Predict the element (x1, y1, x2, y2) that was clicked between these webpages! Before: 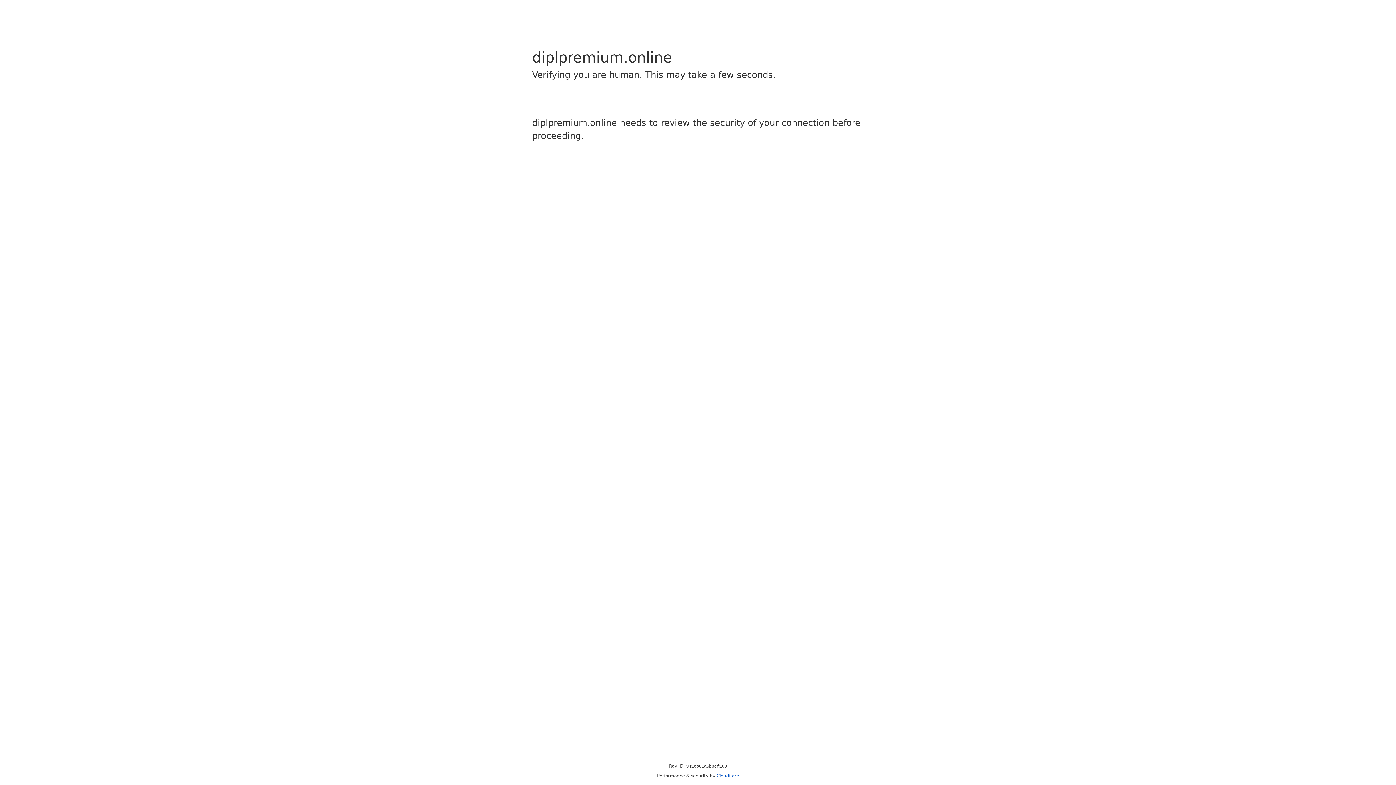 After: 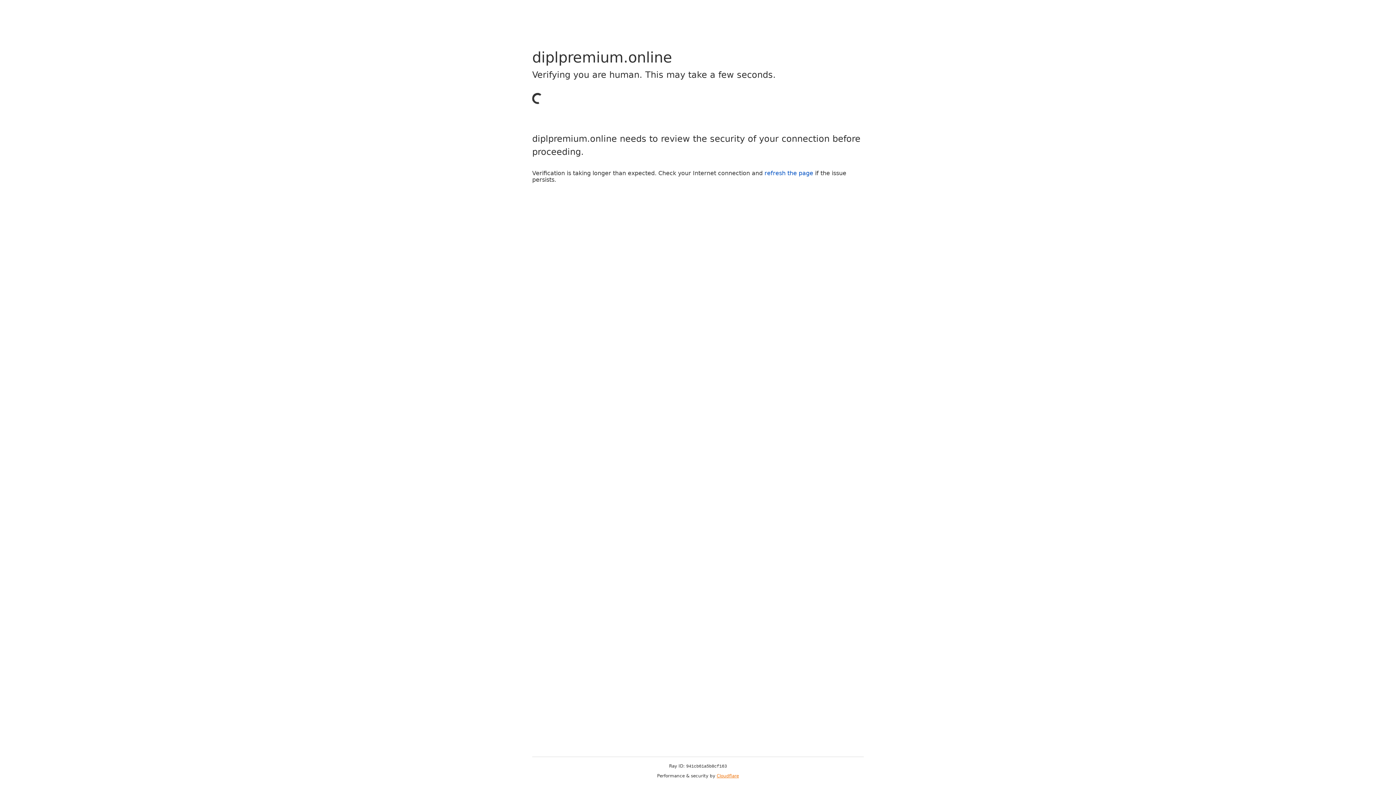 Action: bbox: (716, 773, 739, 778) label: Cloudflare